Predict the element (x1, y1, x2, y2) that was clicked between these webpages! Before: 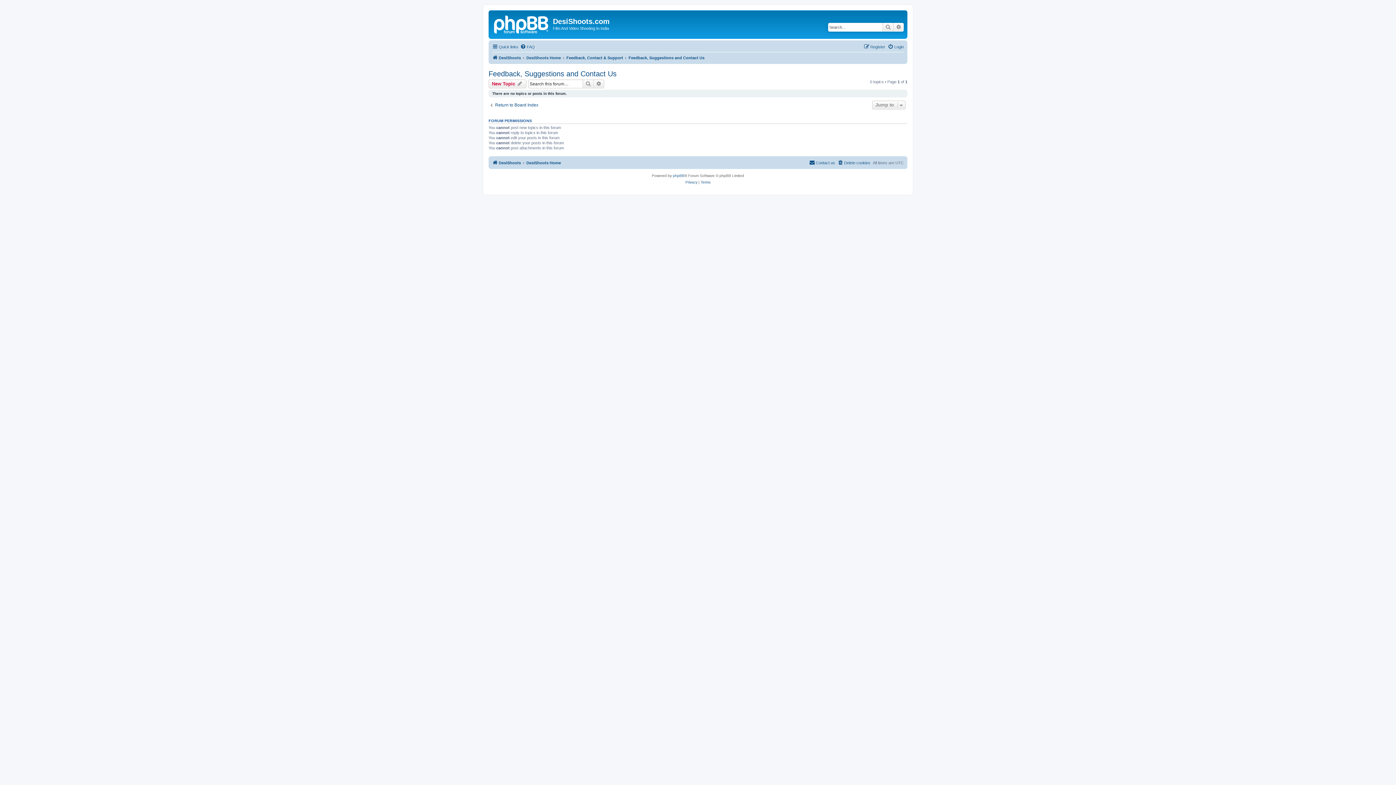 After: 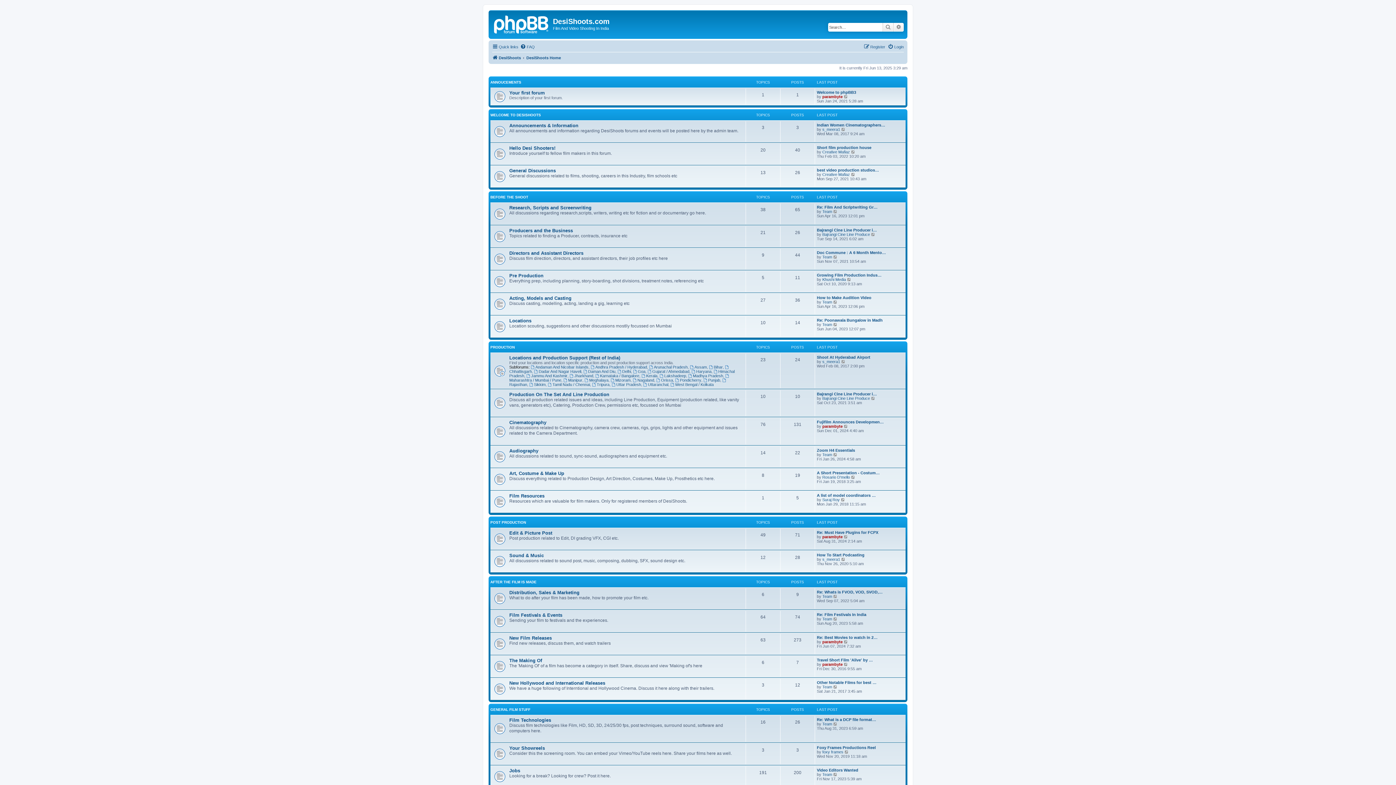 Action: bbox: (490, 12, 553, 35)